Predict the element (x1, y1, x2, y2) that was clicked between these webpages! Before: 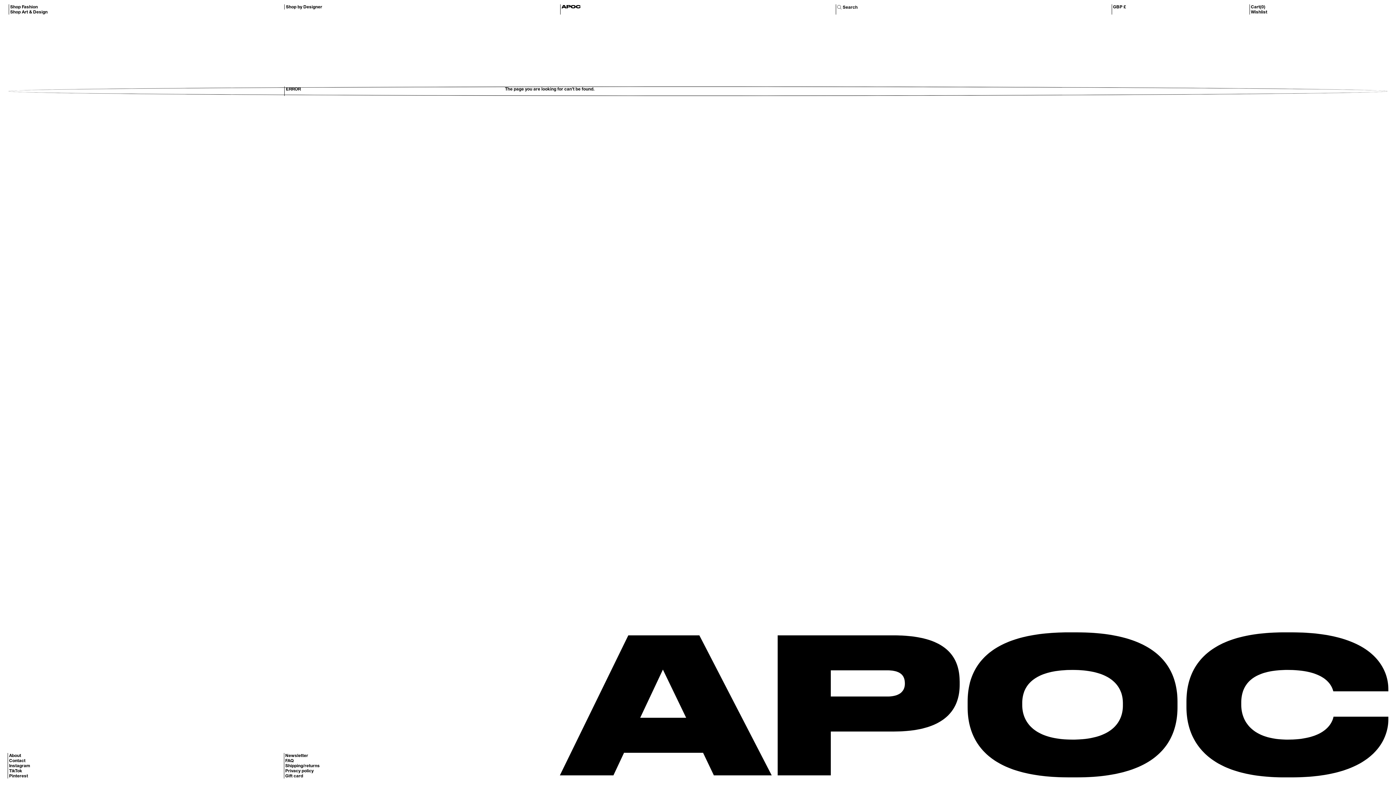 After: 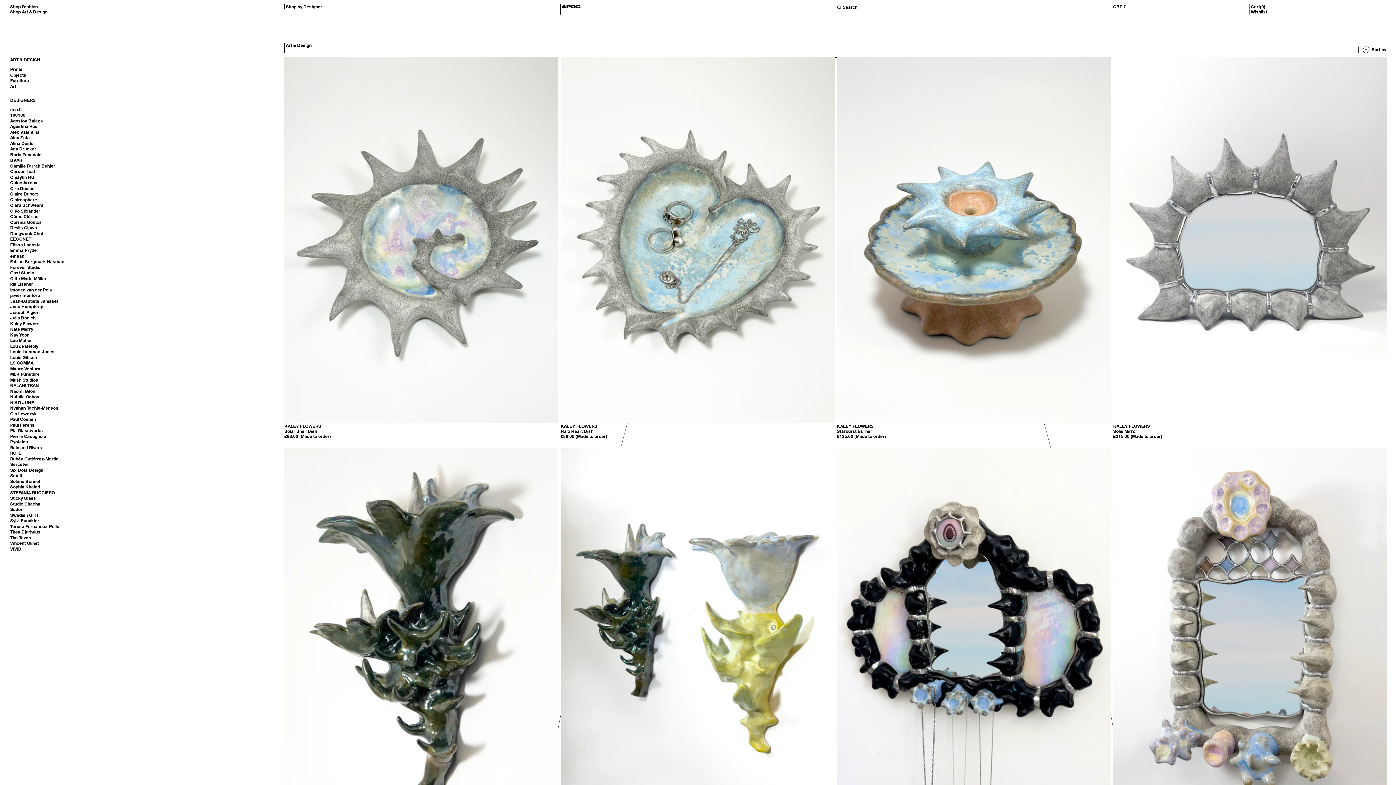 Action: label: Shop Art & Design bbox: (10, 9, 283, 14)